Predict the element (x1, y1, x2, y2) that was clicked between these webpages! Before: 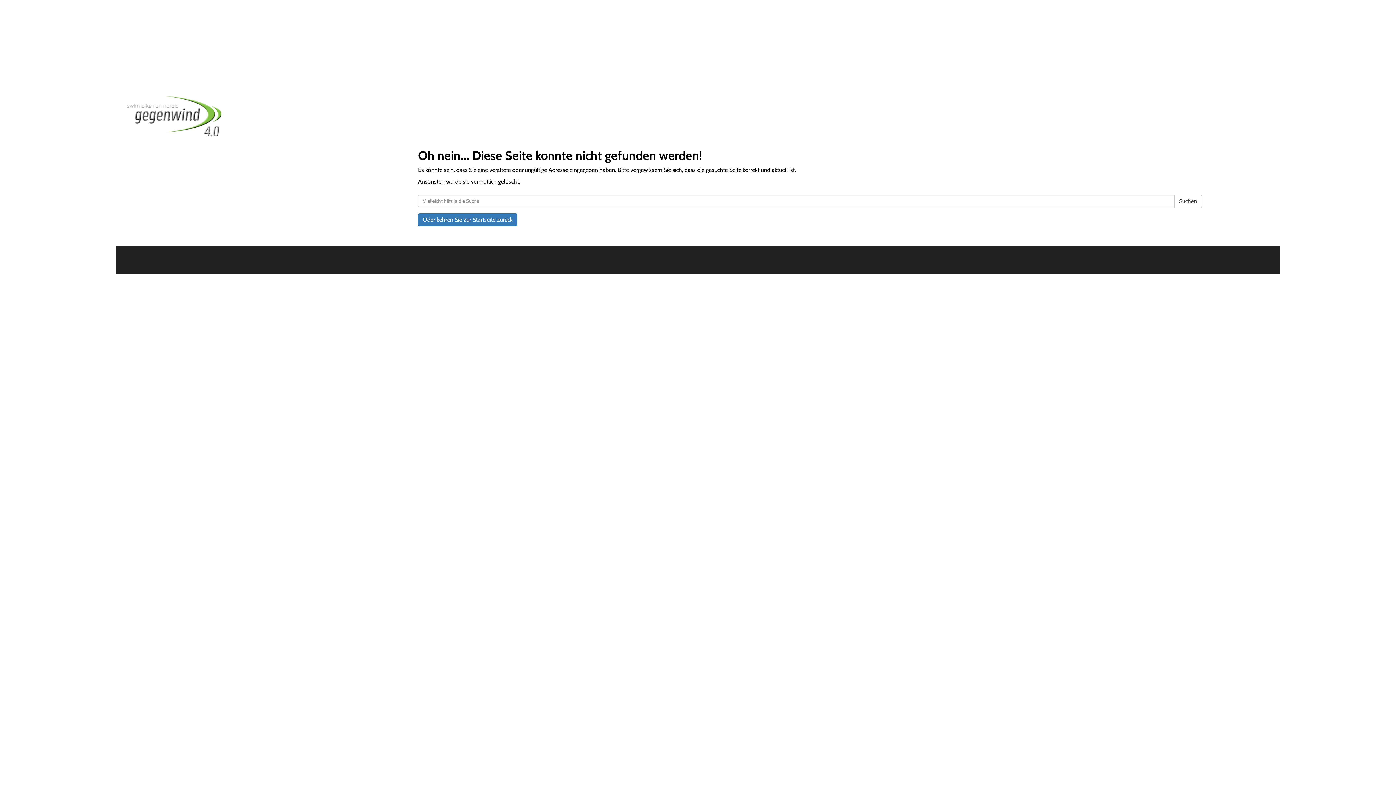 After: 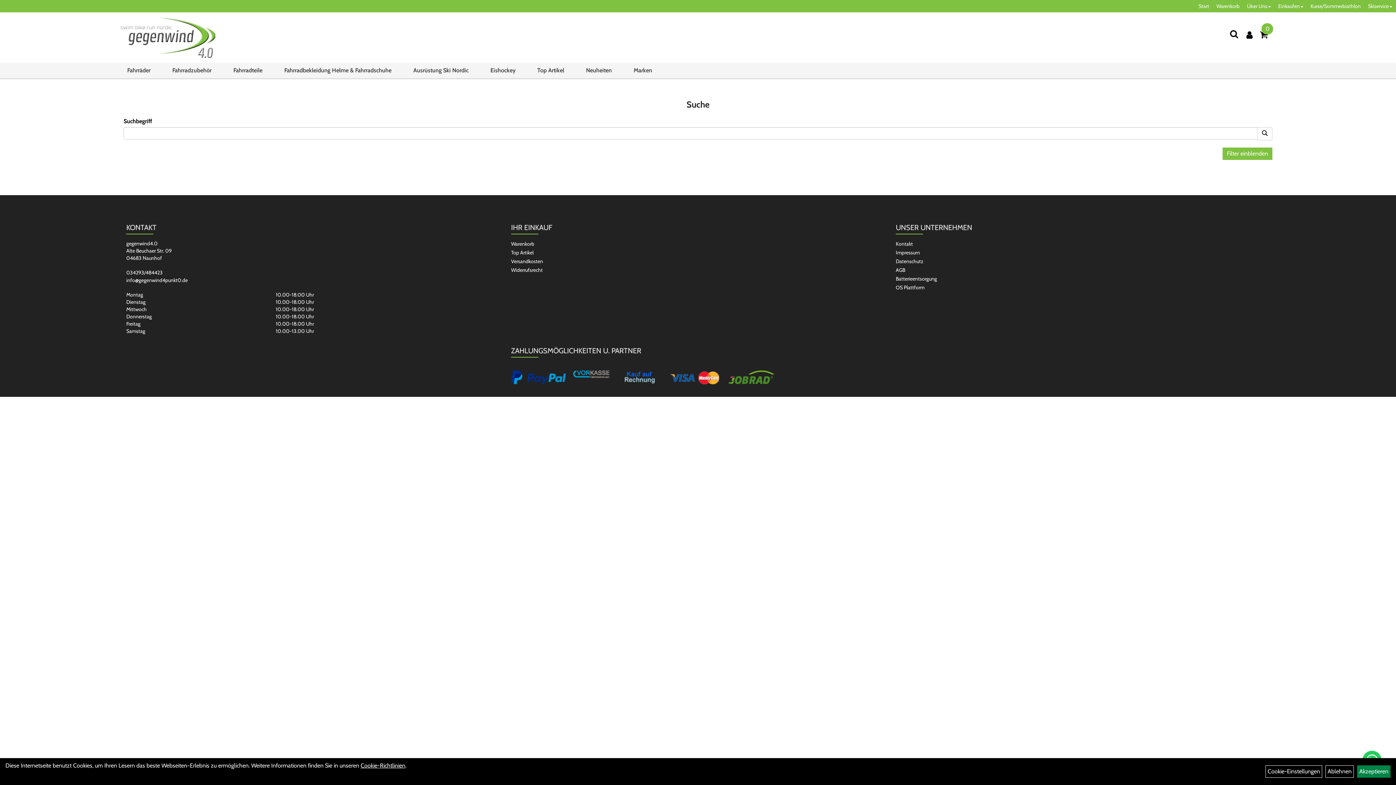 Action: bbox: (1174, 194, 1202, 208) label: Suchen